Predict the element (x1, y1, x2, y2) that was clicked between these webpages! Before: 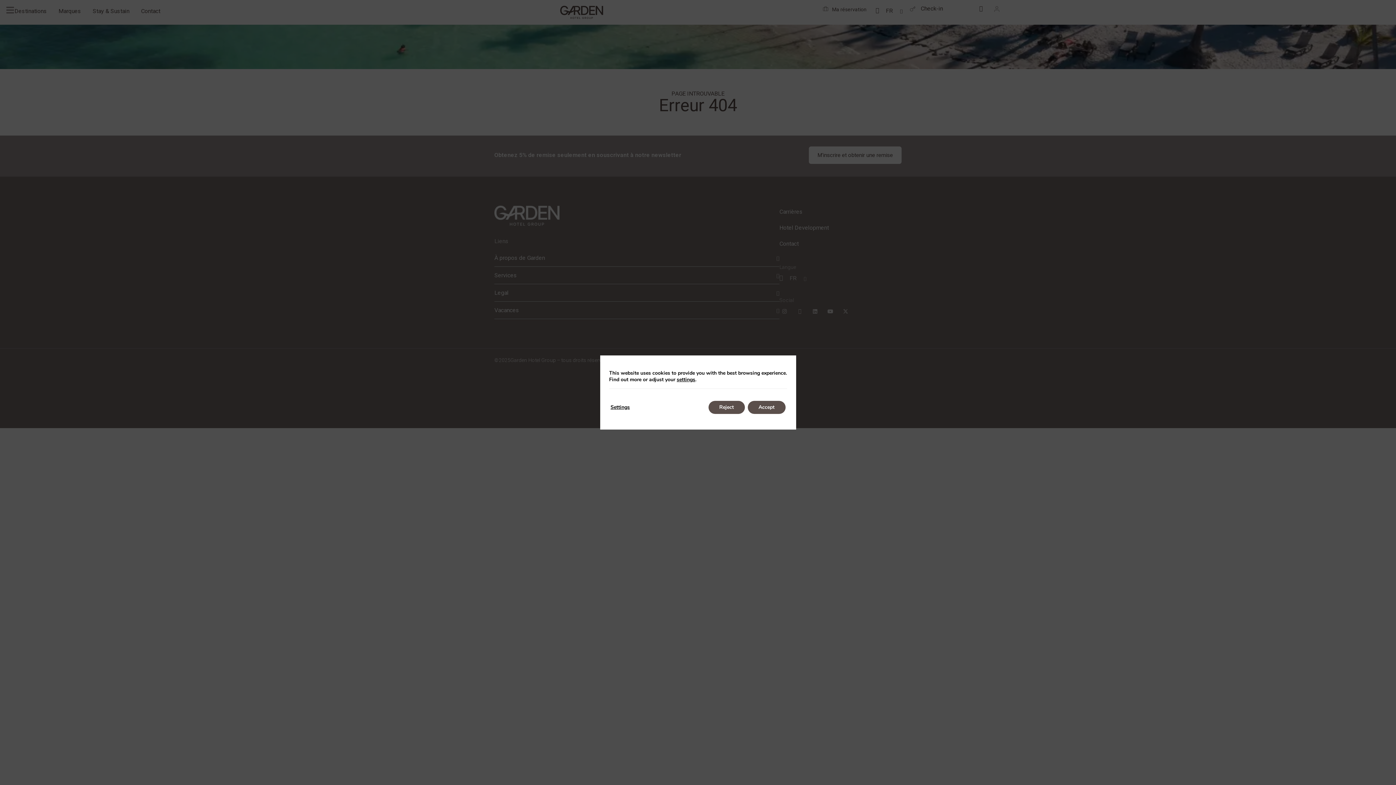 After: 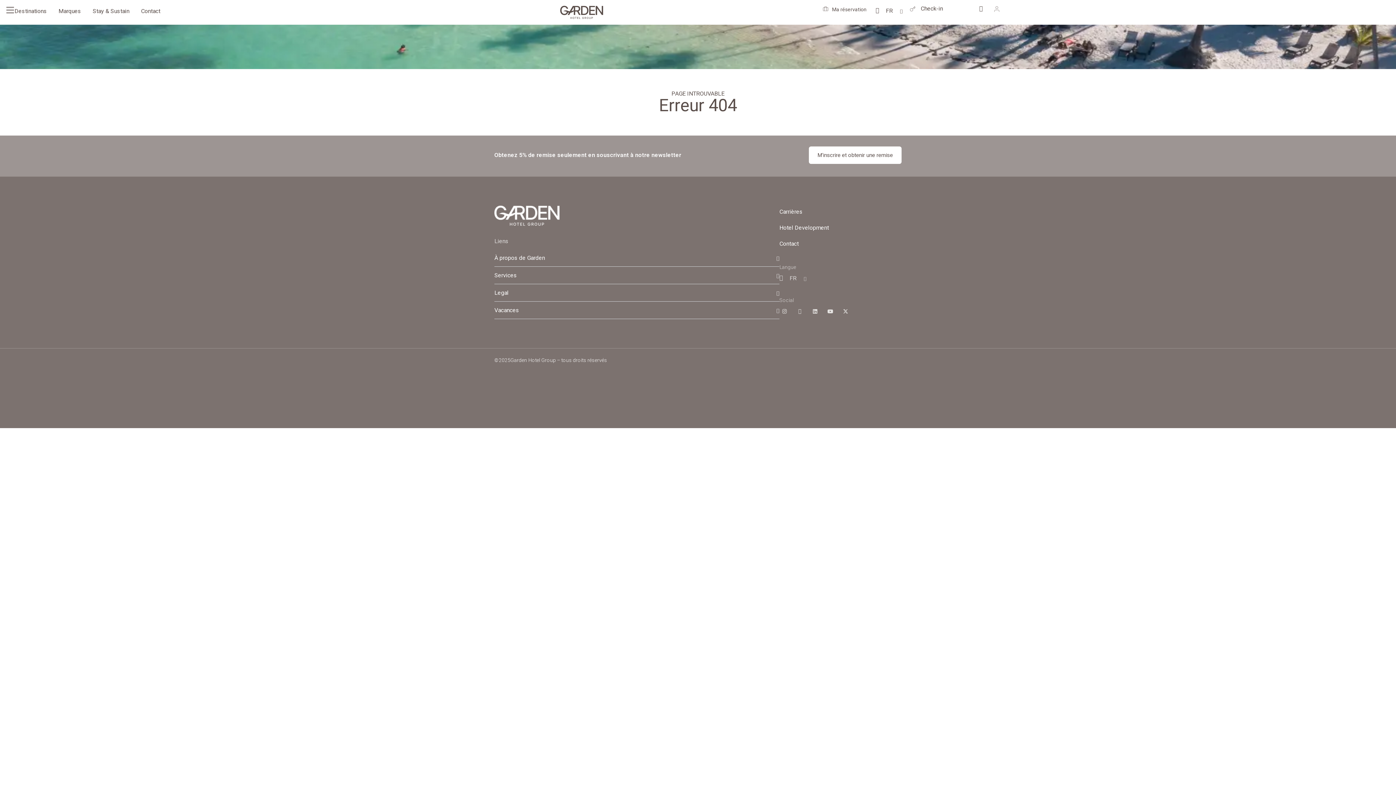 Action: label: Accept bbox: (747, 401, 785, 414)